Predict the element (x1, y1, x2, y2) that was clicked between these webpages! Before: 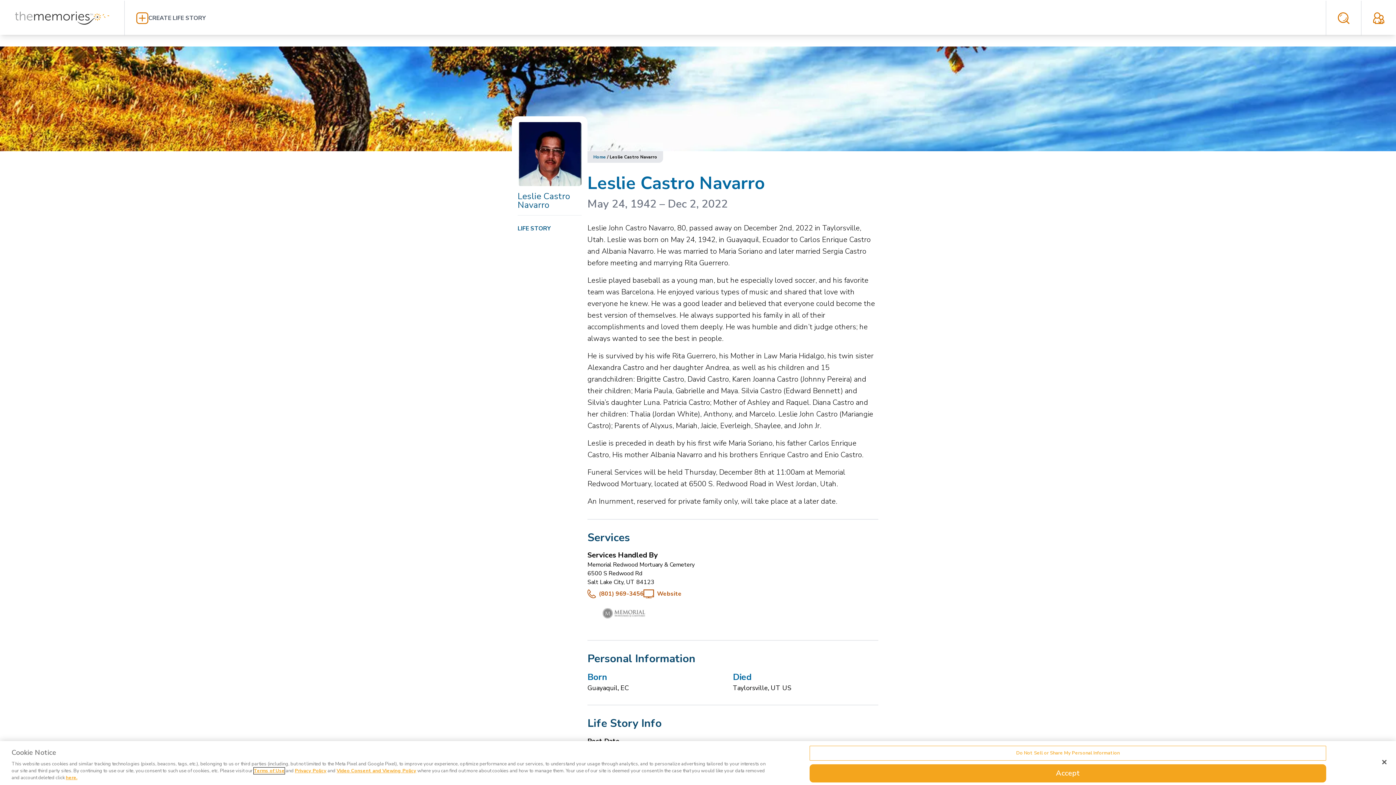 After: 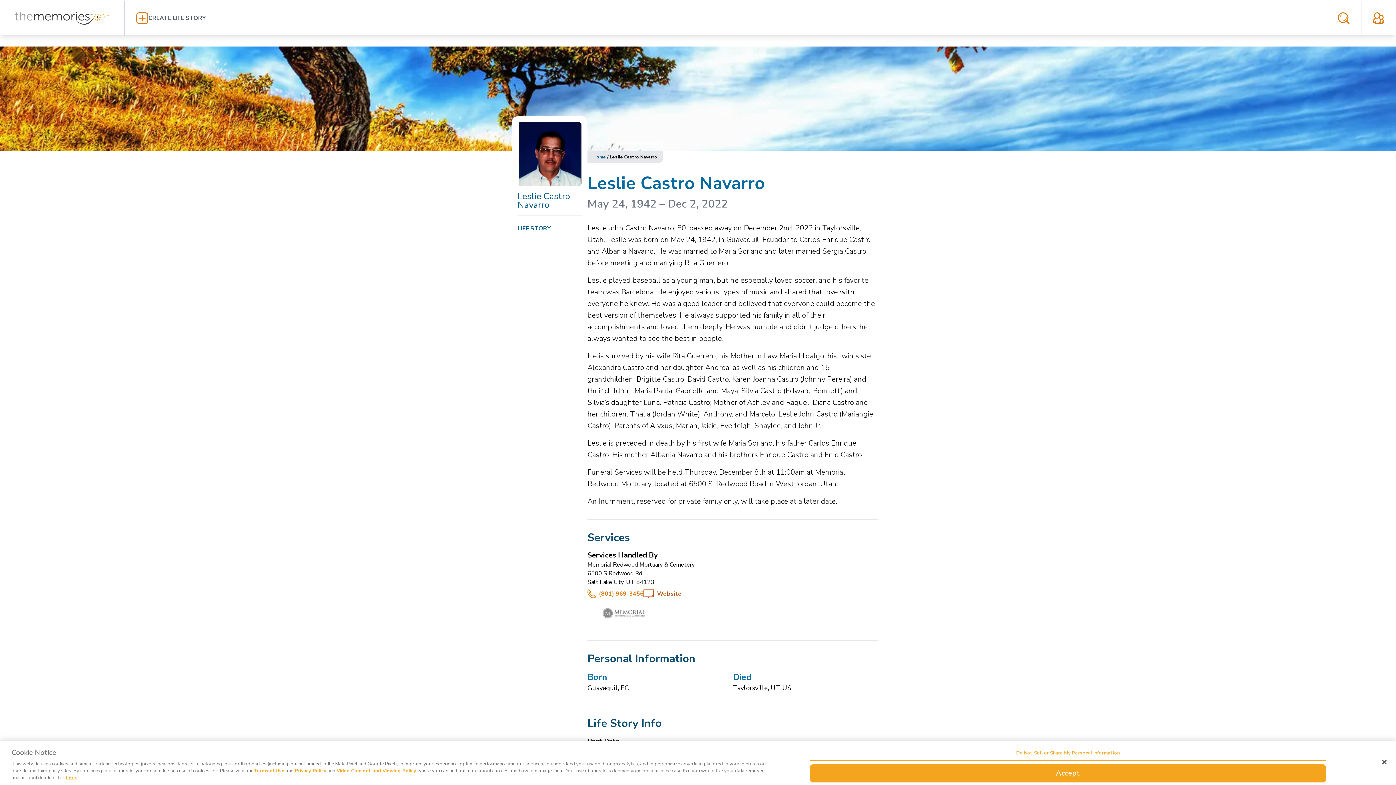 Action: bbox: (599, 589, 643, 598) label: (801) 969-3456